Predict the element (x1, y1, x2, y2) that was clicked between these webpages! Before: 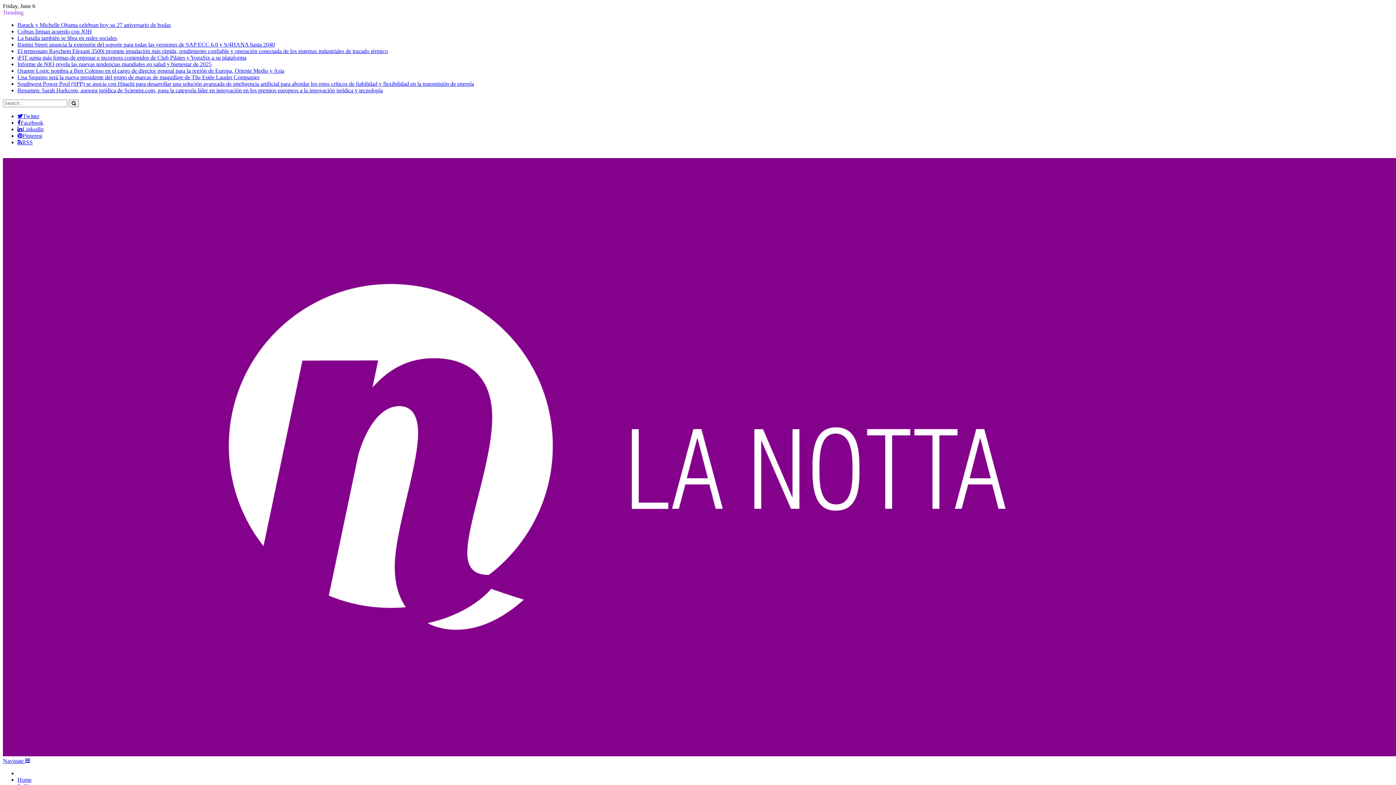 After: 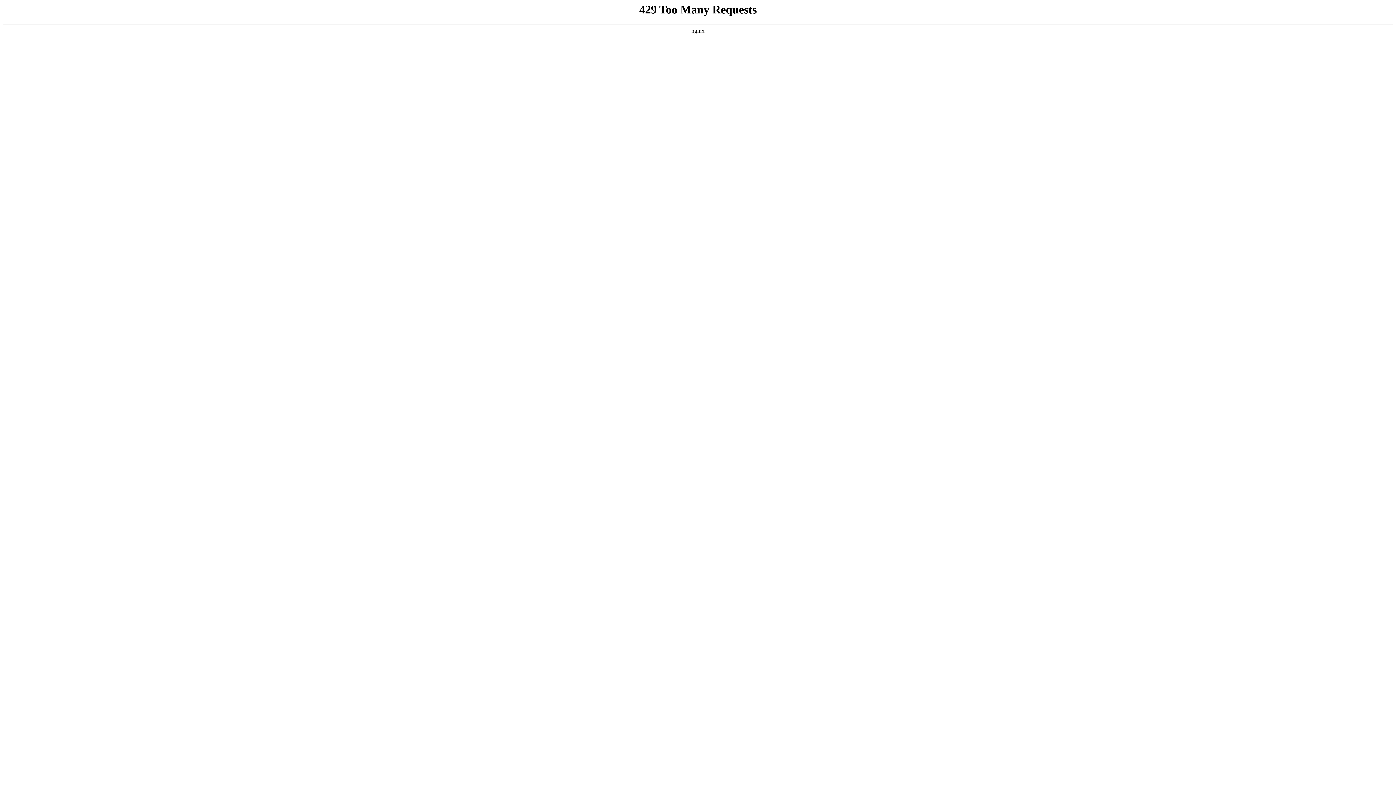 Action: bbox: (68, 99, 78, 107)